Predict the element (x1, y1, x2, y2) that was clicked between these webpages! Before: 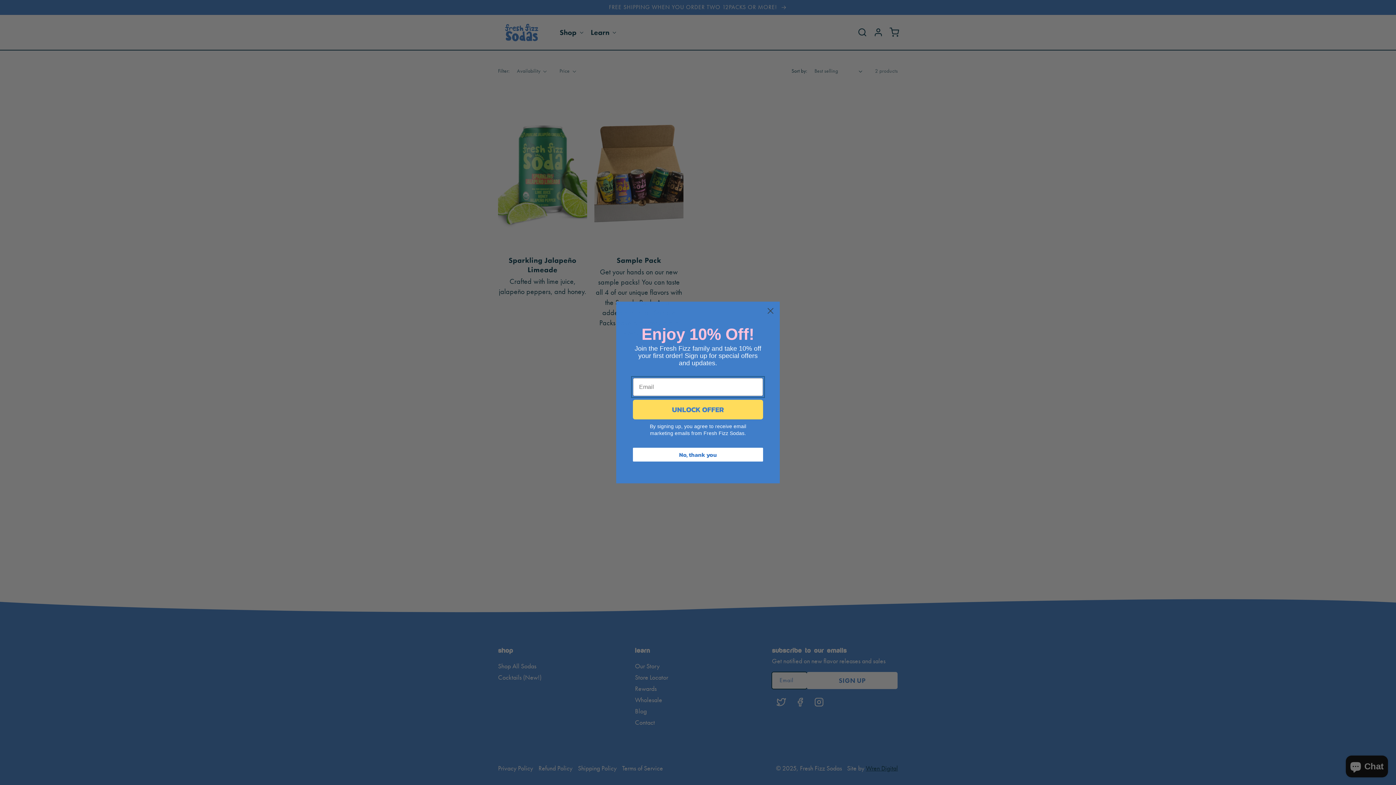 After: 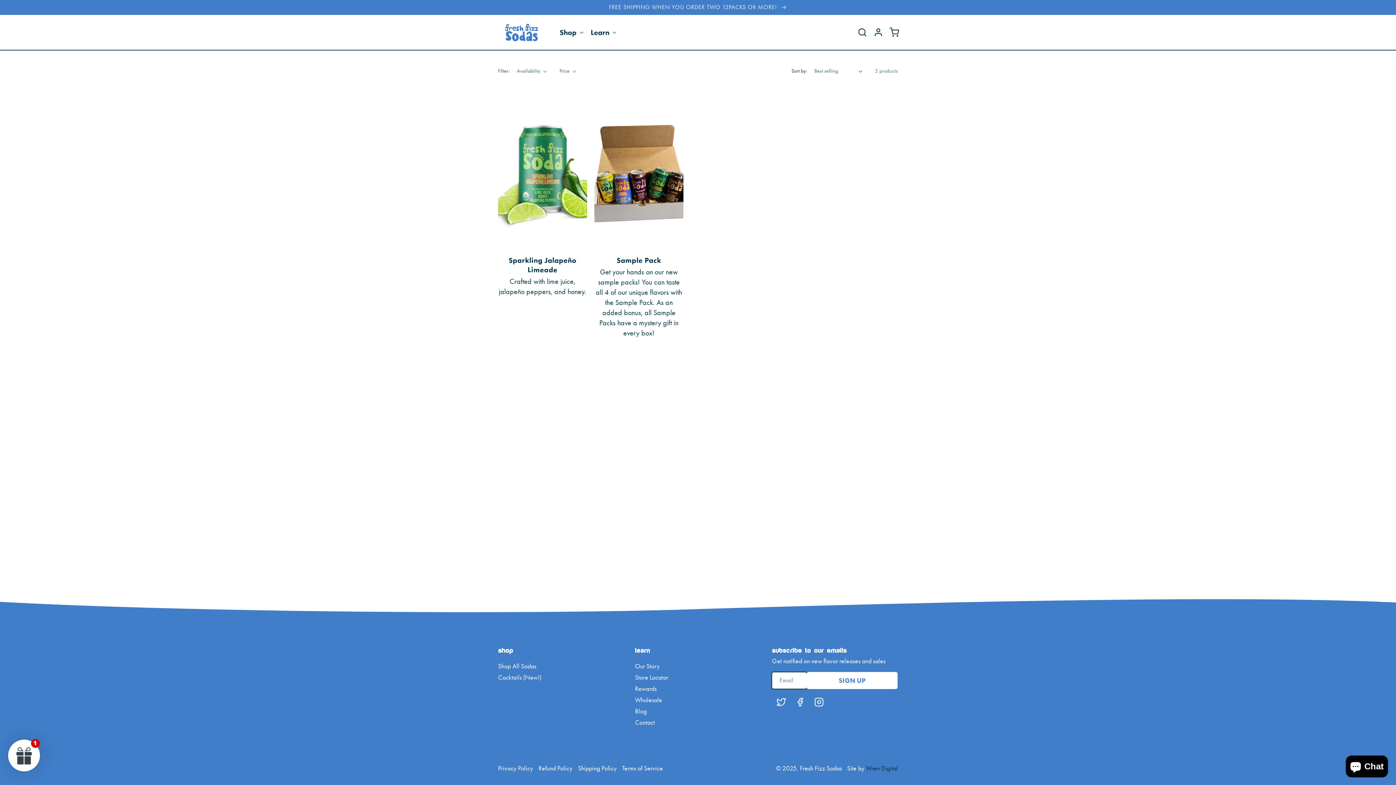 Action: bbox: (633, 448, 763, 461) label: No, thank you